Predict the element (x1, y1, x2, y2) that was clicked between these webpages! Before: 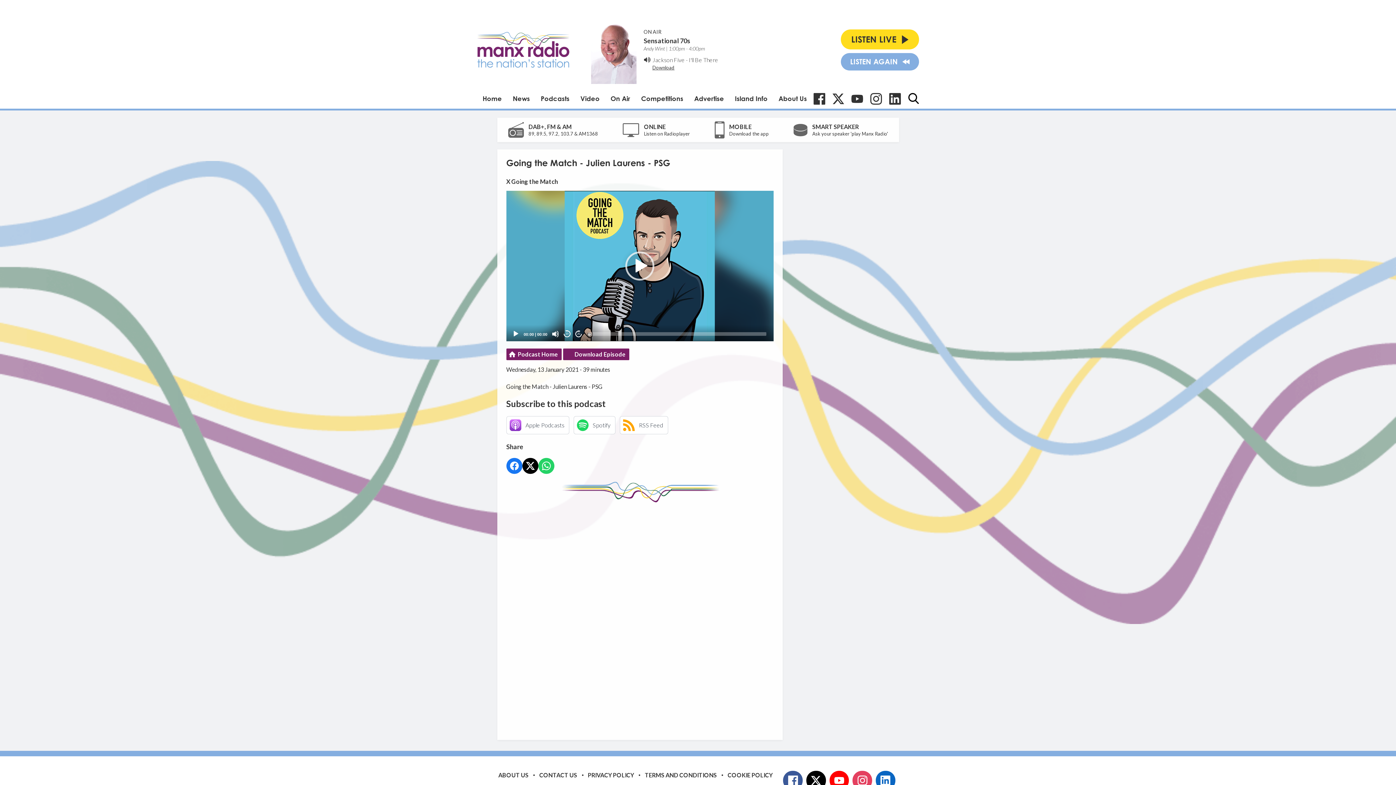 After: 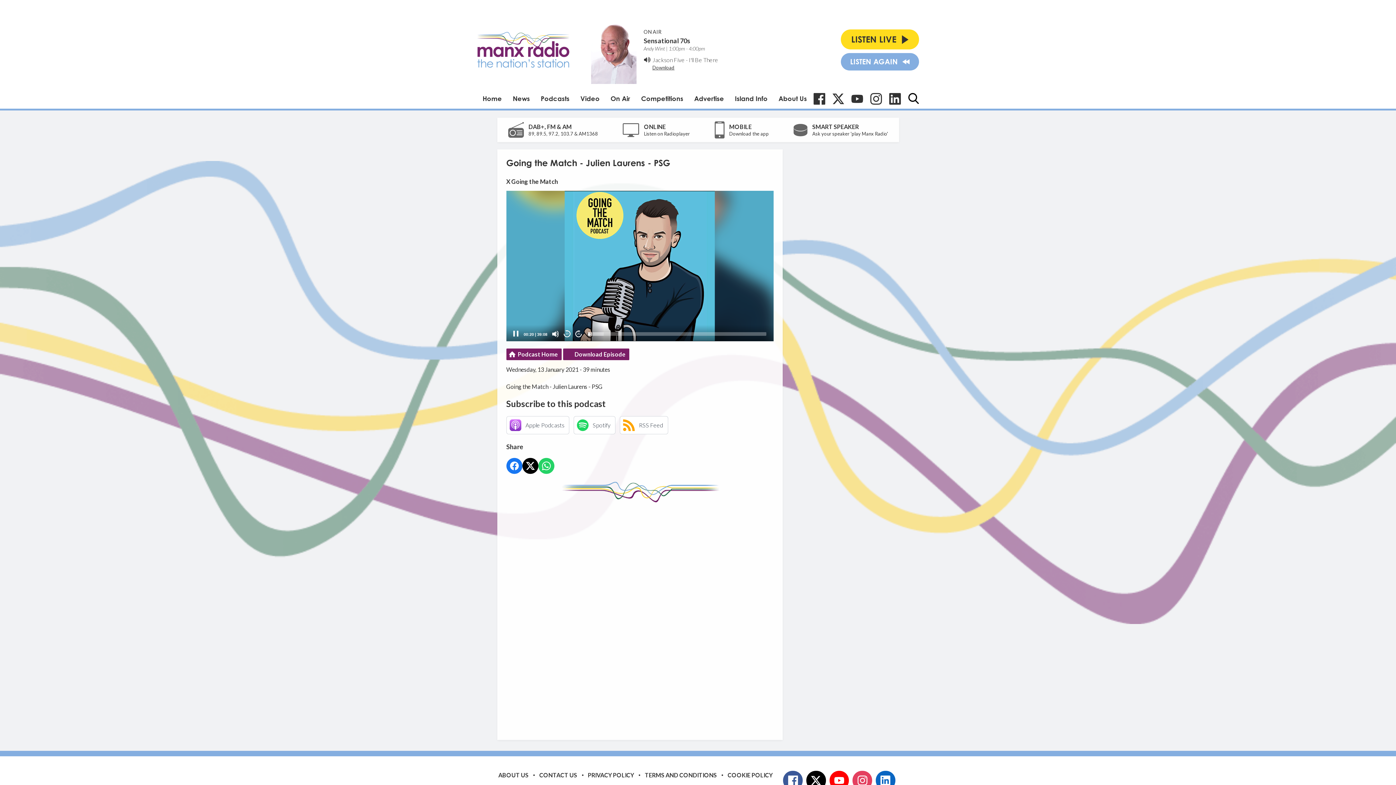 Action: label: Play bbox: (625, 251, 654, 280)